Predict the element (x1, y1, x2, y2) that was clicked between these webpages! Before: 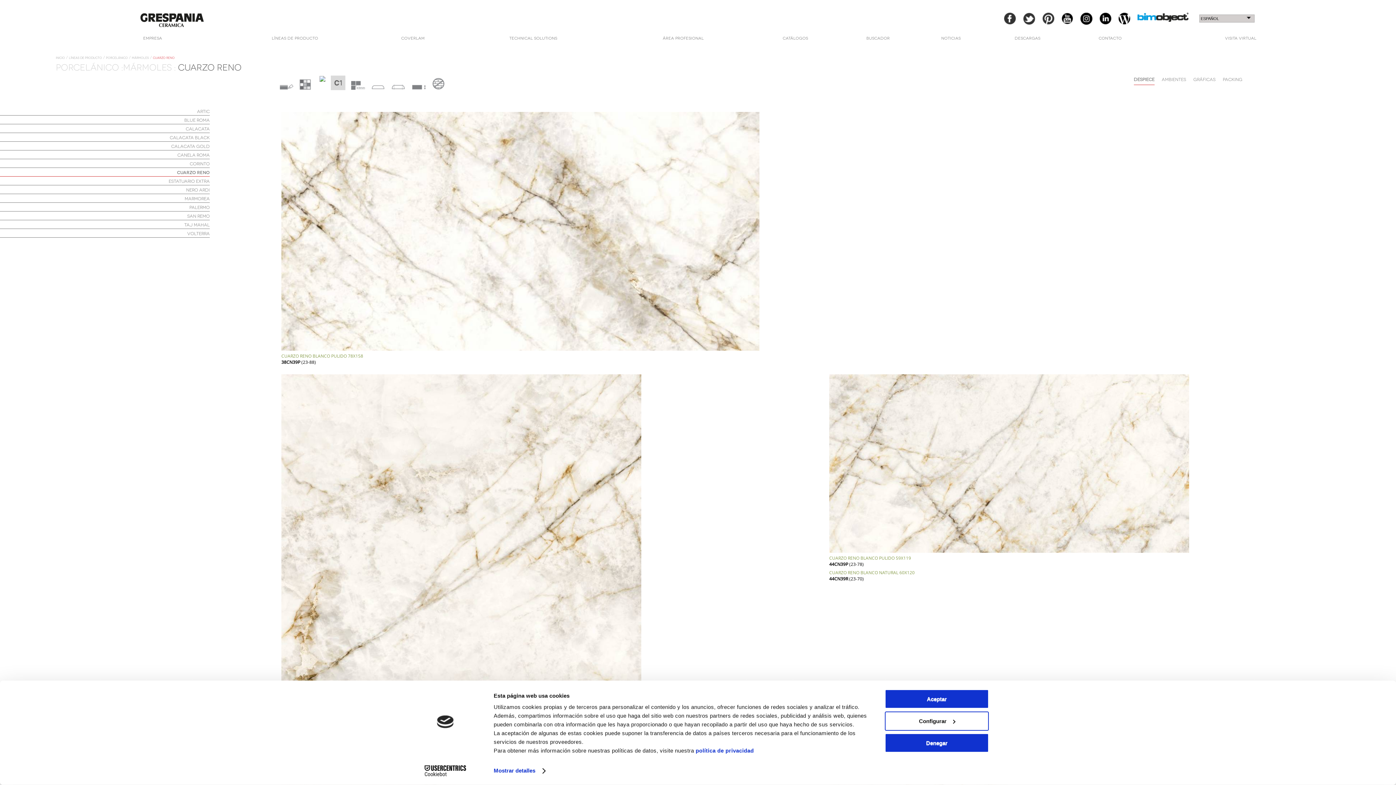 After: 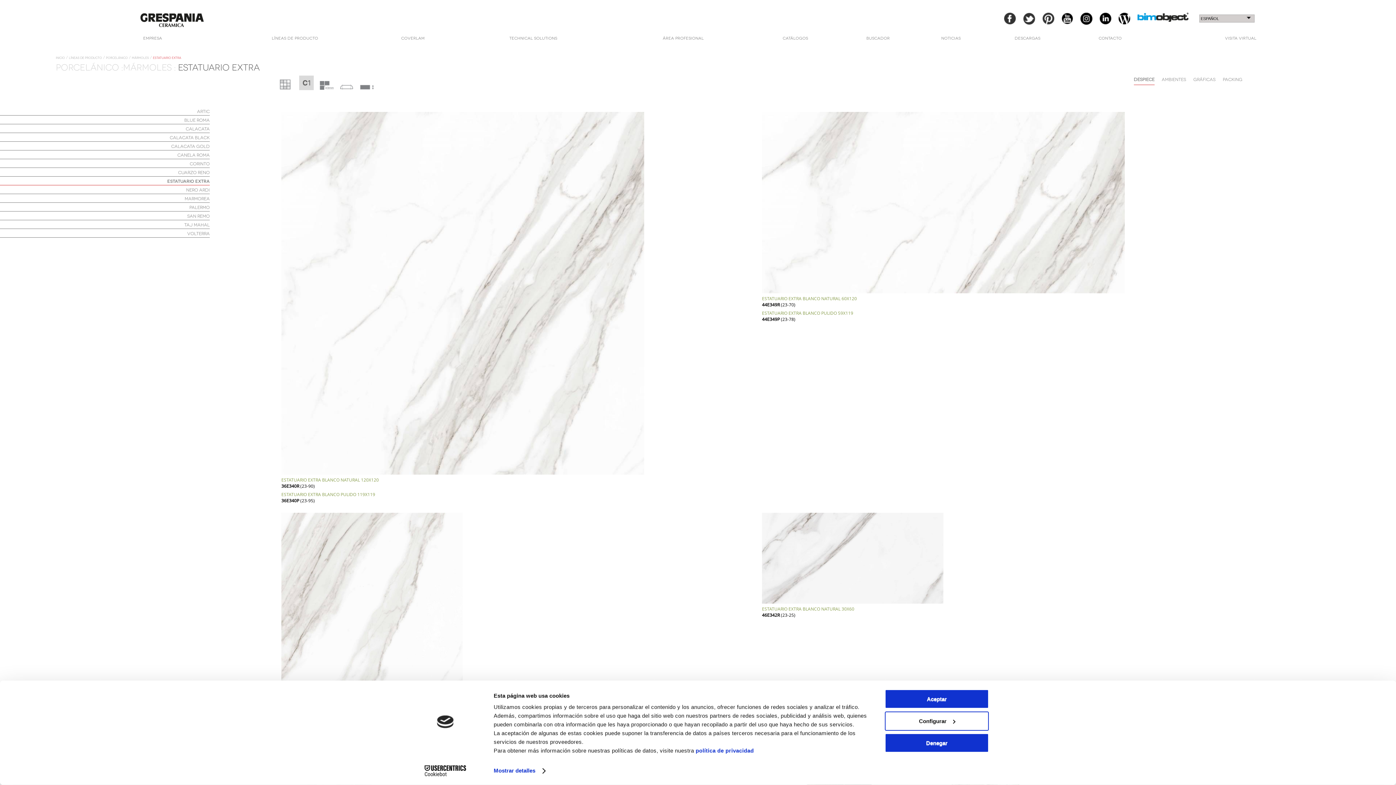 Action: label: ESTATUARIO EXTRA bbox: (168, 178, 209, 183)